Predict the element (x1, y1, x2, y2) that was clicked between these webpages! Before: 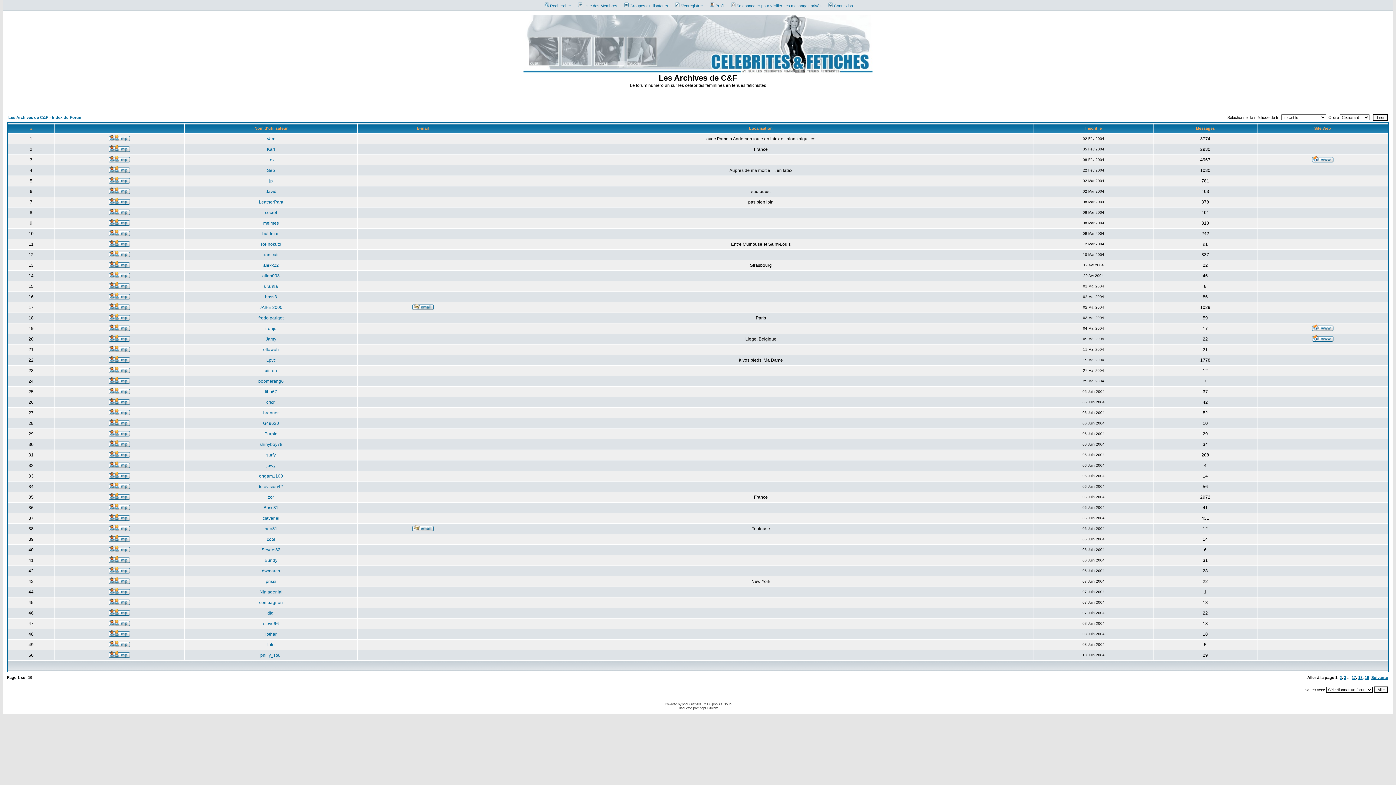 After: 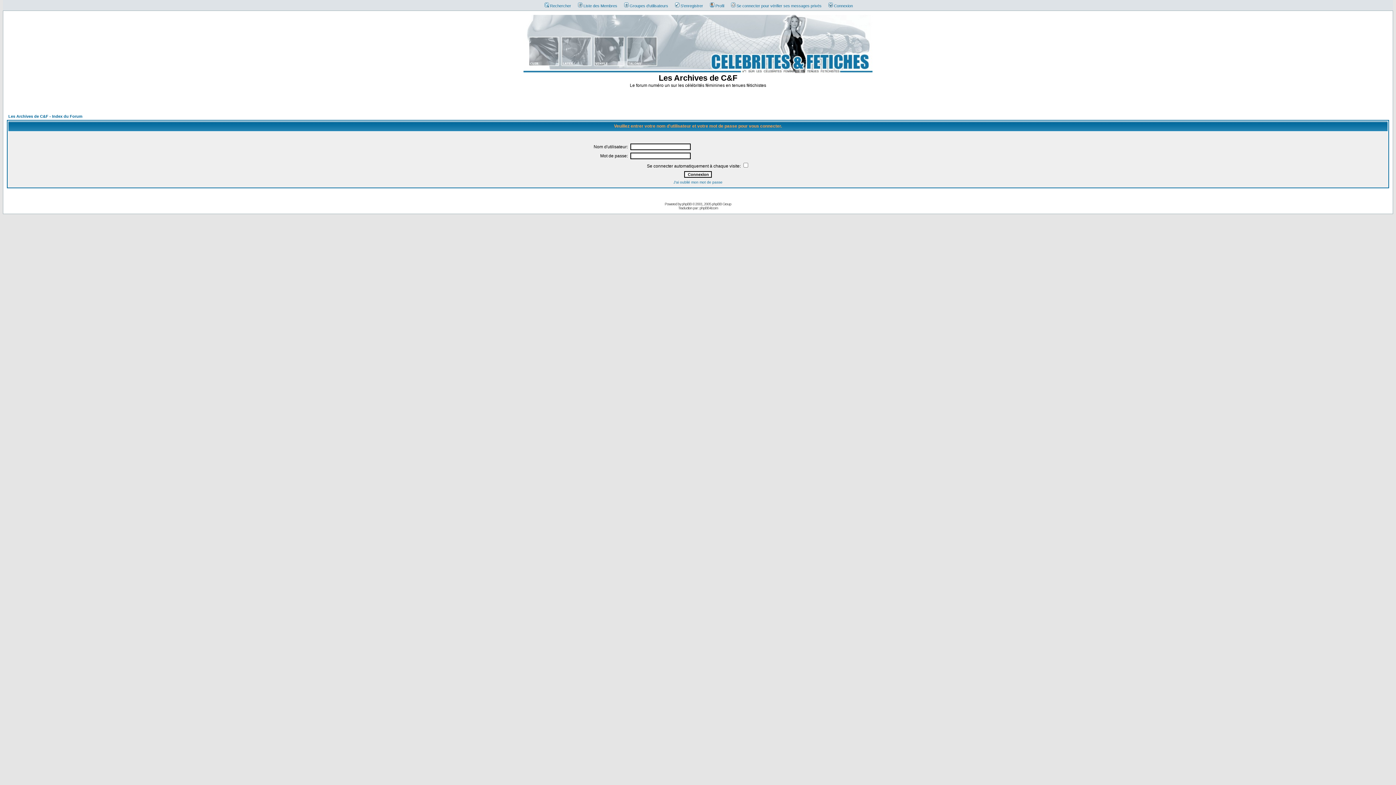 Action: bbox: (412, 526, 433, 532)